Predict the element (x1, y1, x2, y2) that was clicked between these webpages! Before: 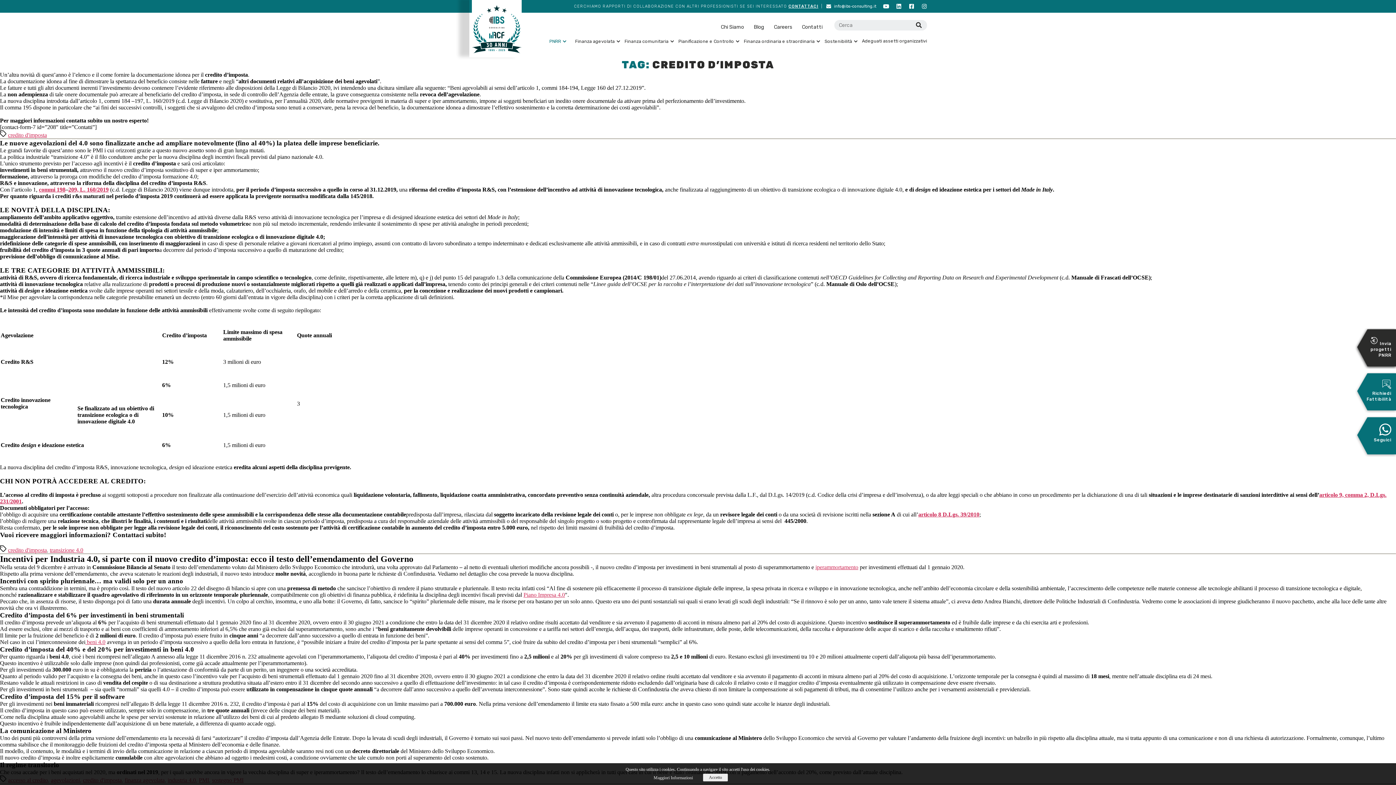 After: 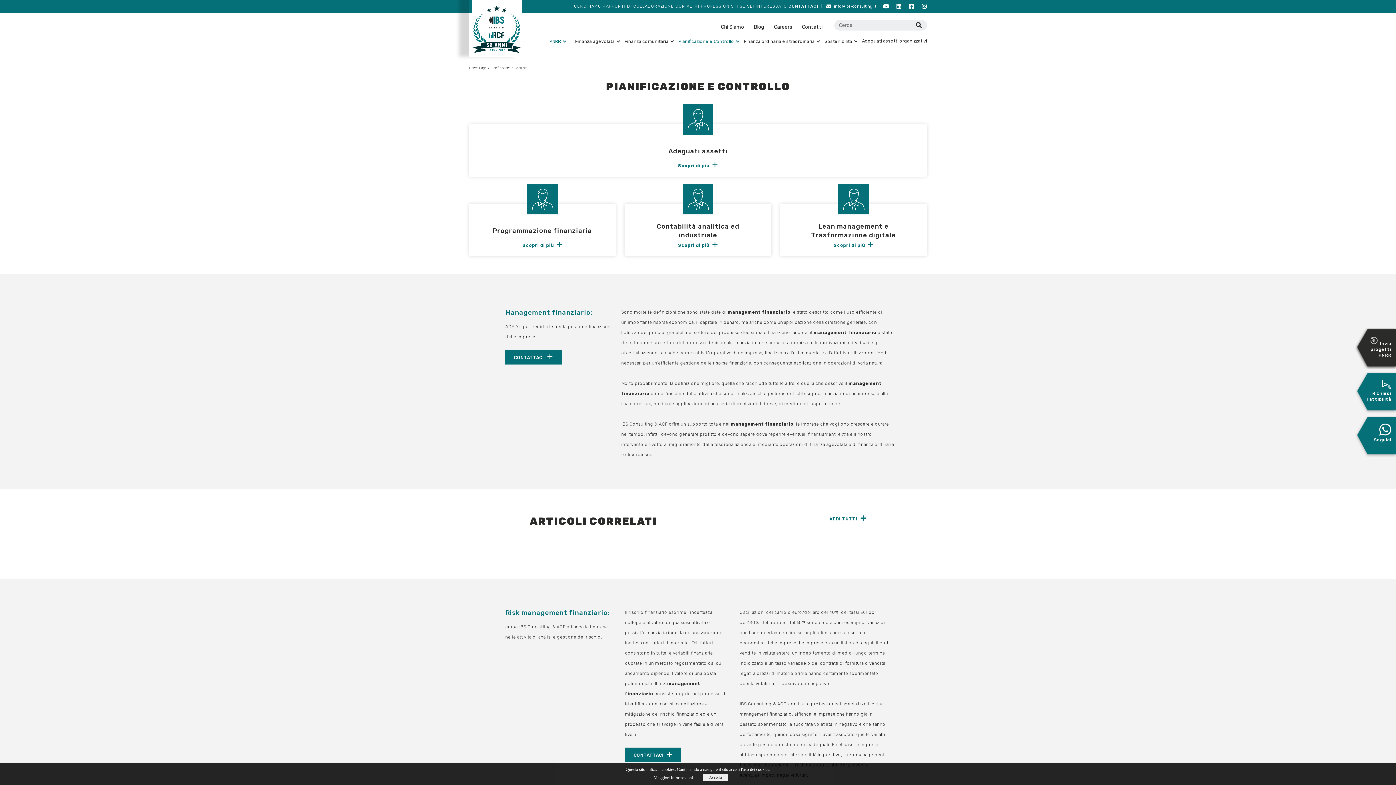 Action: bbox: (674, 37, 739, 44) label: Pianificazione e Controllo